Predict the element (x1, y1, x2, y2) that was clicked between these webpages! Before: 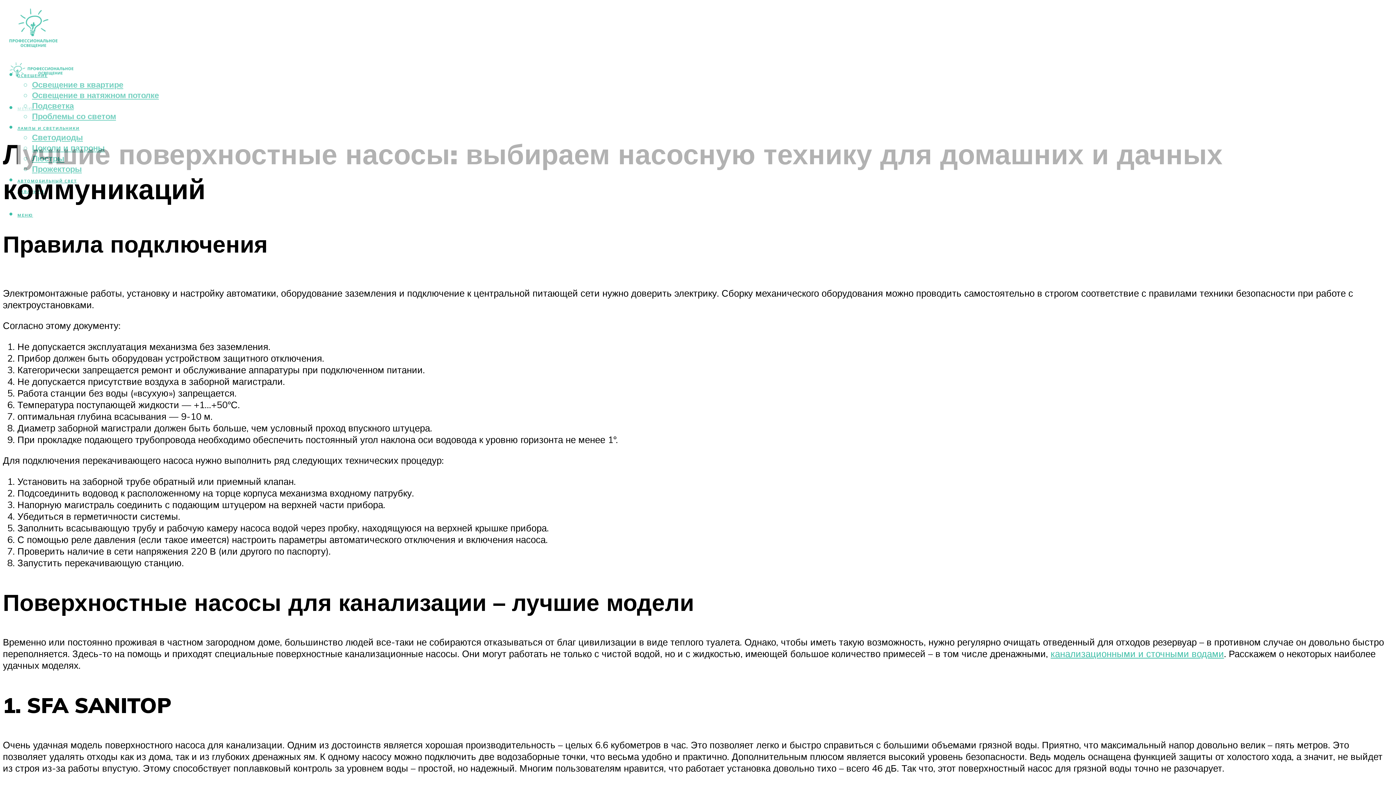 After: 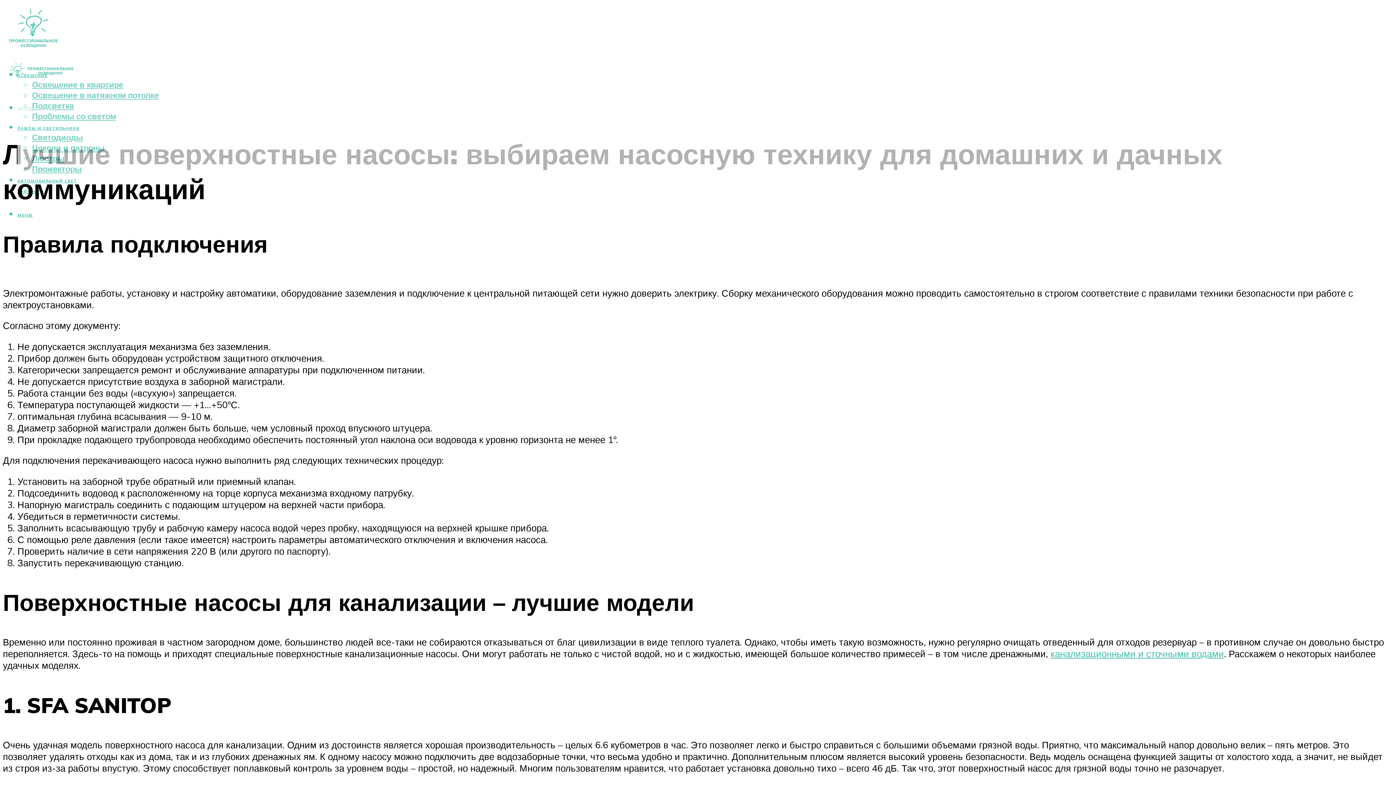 Action: bbox: (17, 126, 79, 130) label: ЛАМПЫ И СВЕТИЛЬНИКИ